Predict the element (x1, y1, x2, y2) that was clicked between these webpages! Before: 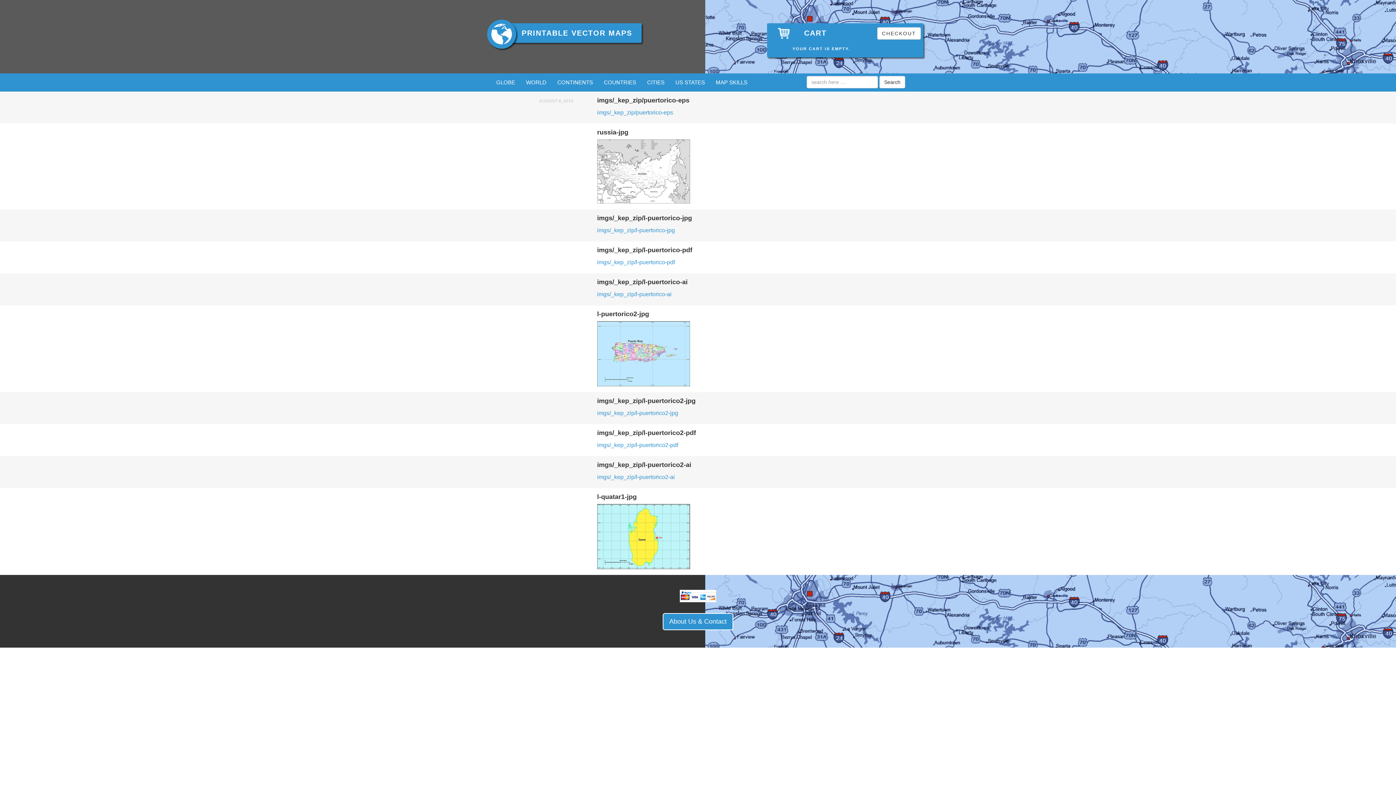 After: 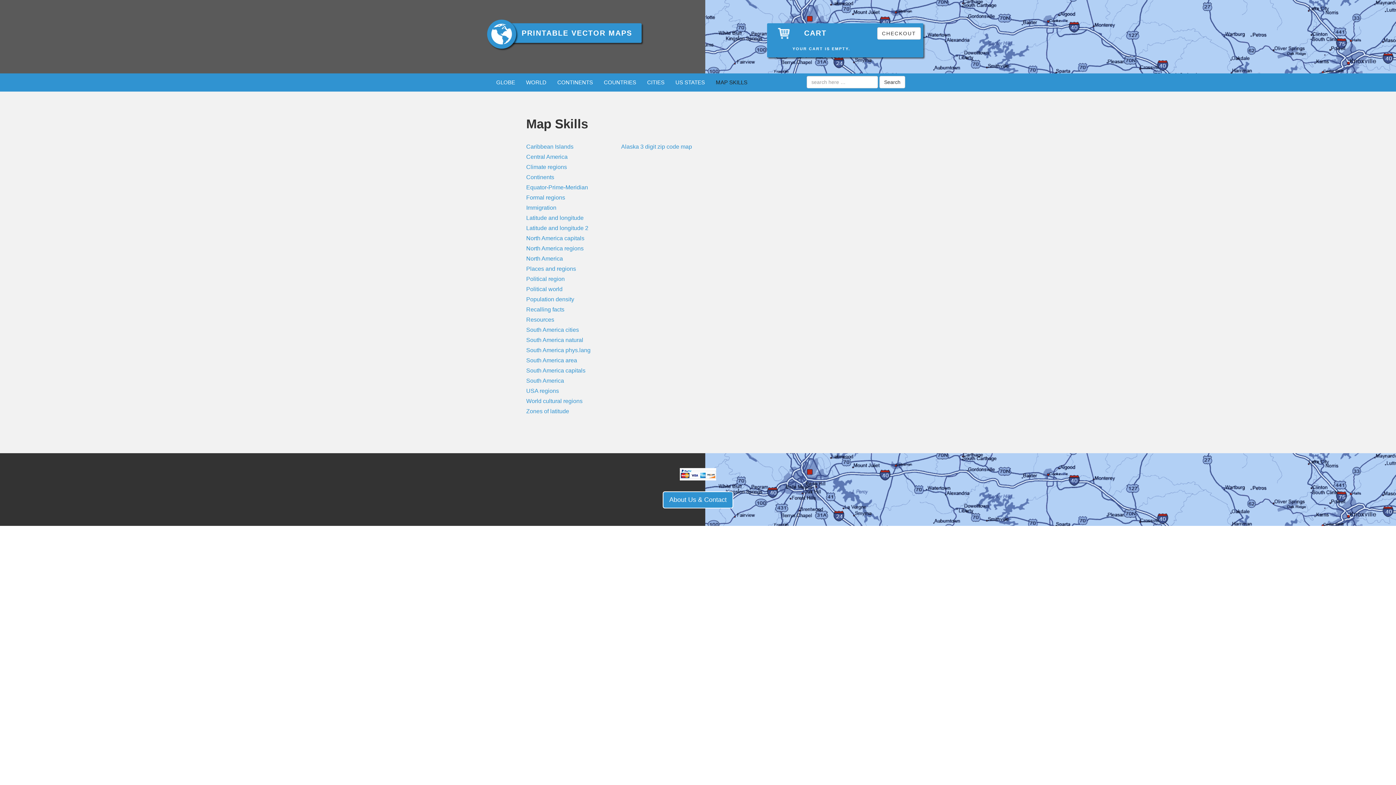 Action: bbox: (710, 73, 753, 91) label: MAP SKILLS